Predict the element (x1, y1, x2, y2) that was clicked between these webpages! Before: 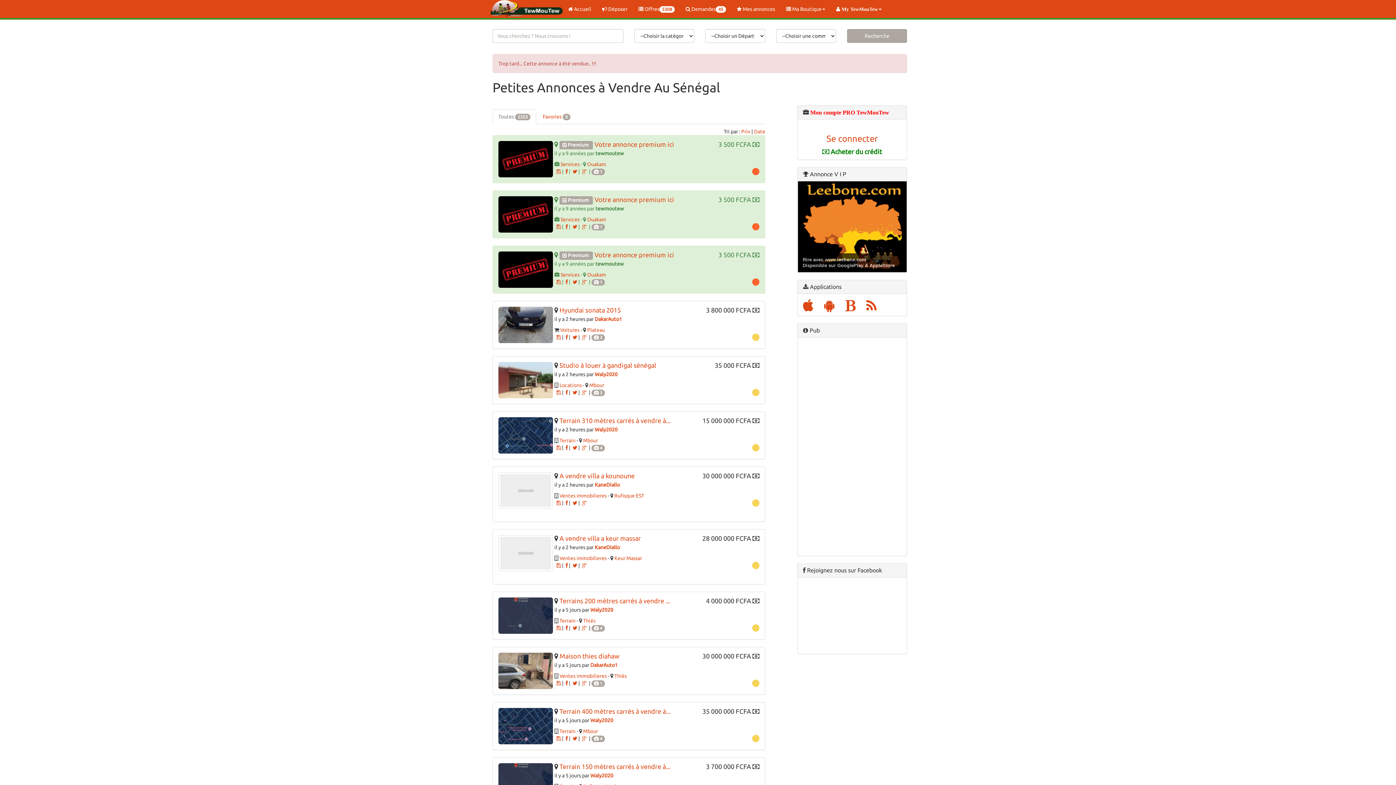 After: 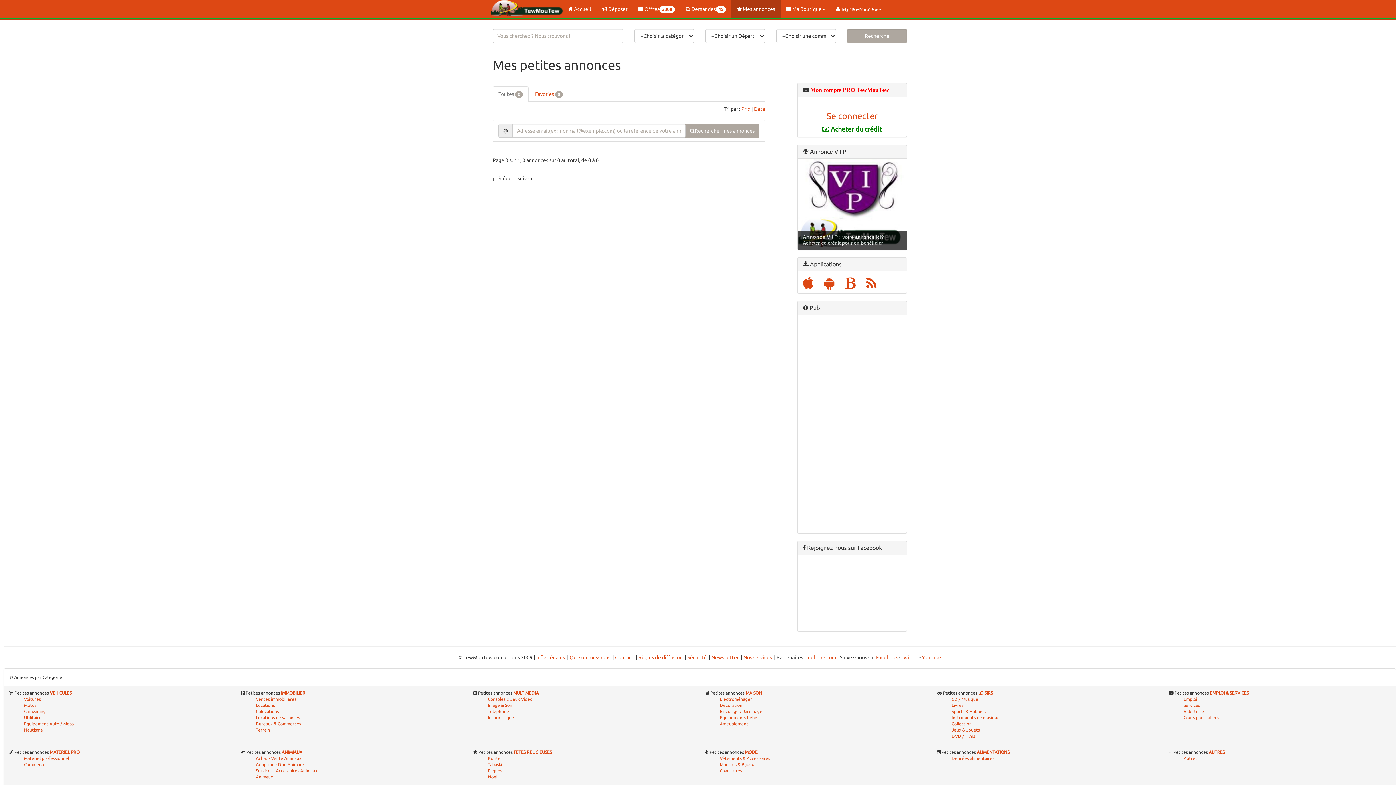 Action: label:  Mes annonces bbox: (731, 0, 780, 18)